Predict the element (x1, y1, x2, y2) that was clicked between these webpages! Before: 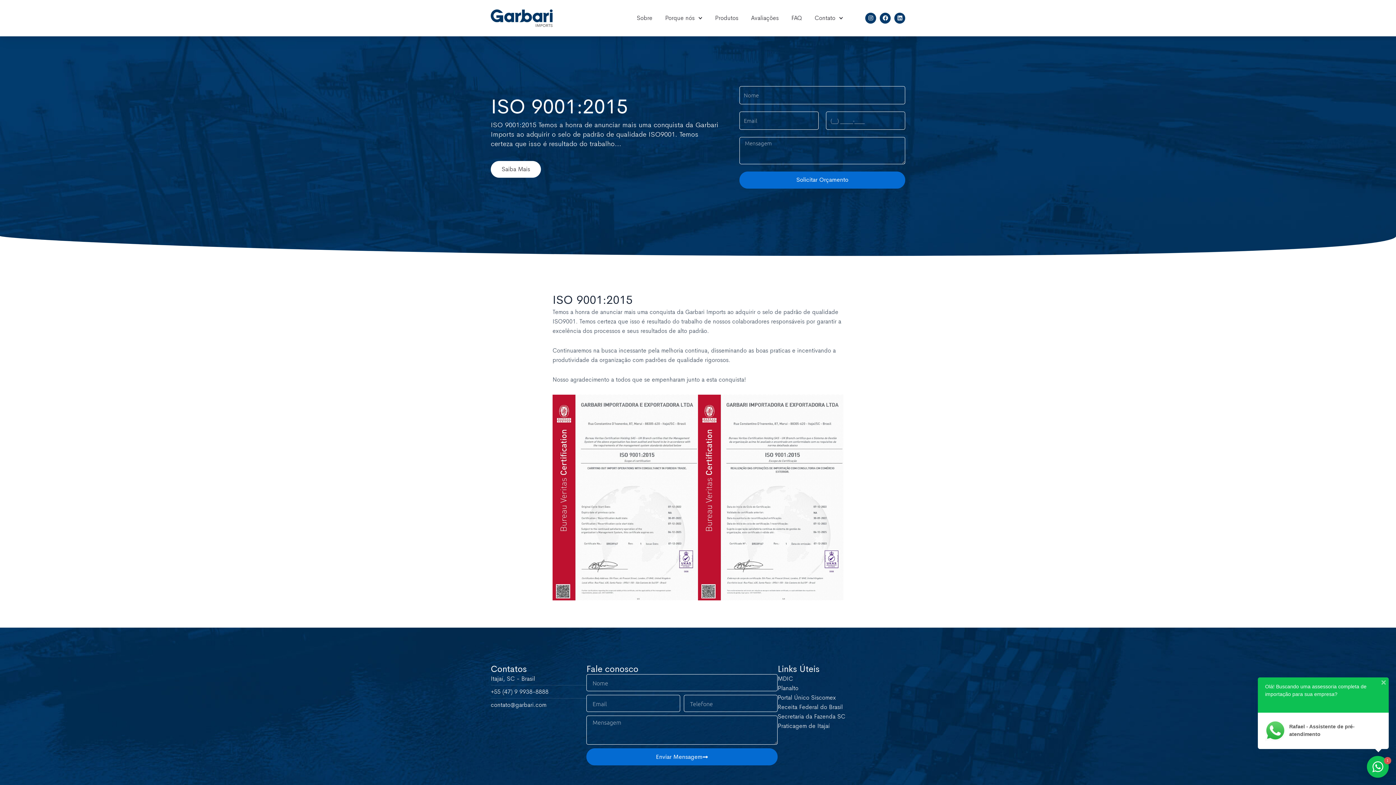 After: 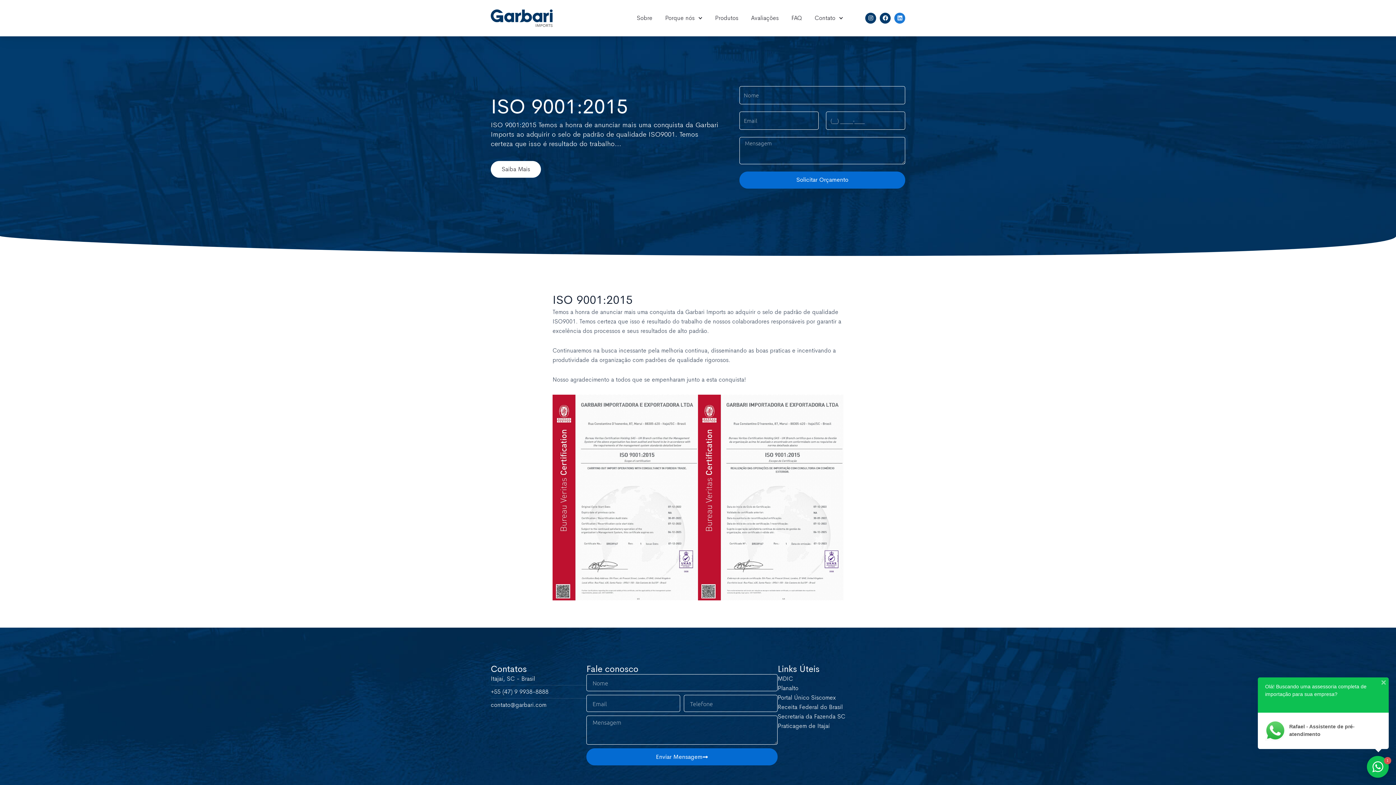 Action: label: Linkedin bbox: (894, 12, 905, 23)